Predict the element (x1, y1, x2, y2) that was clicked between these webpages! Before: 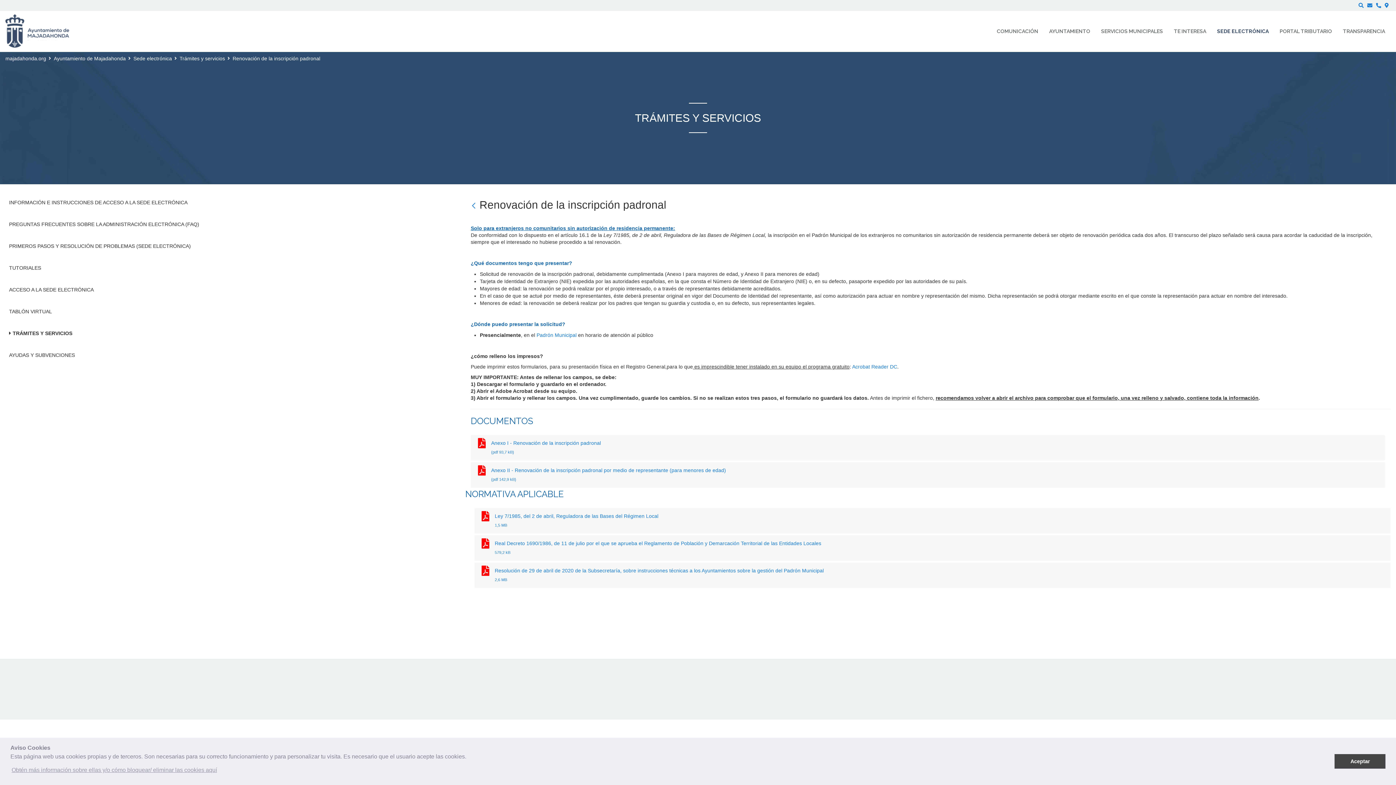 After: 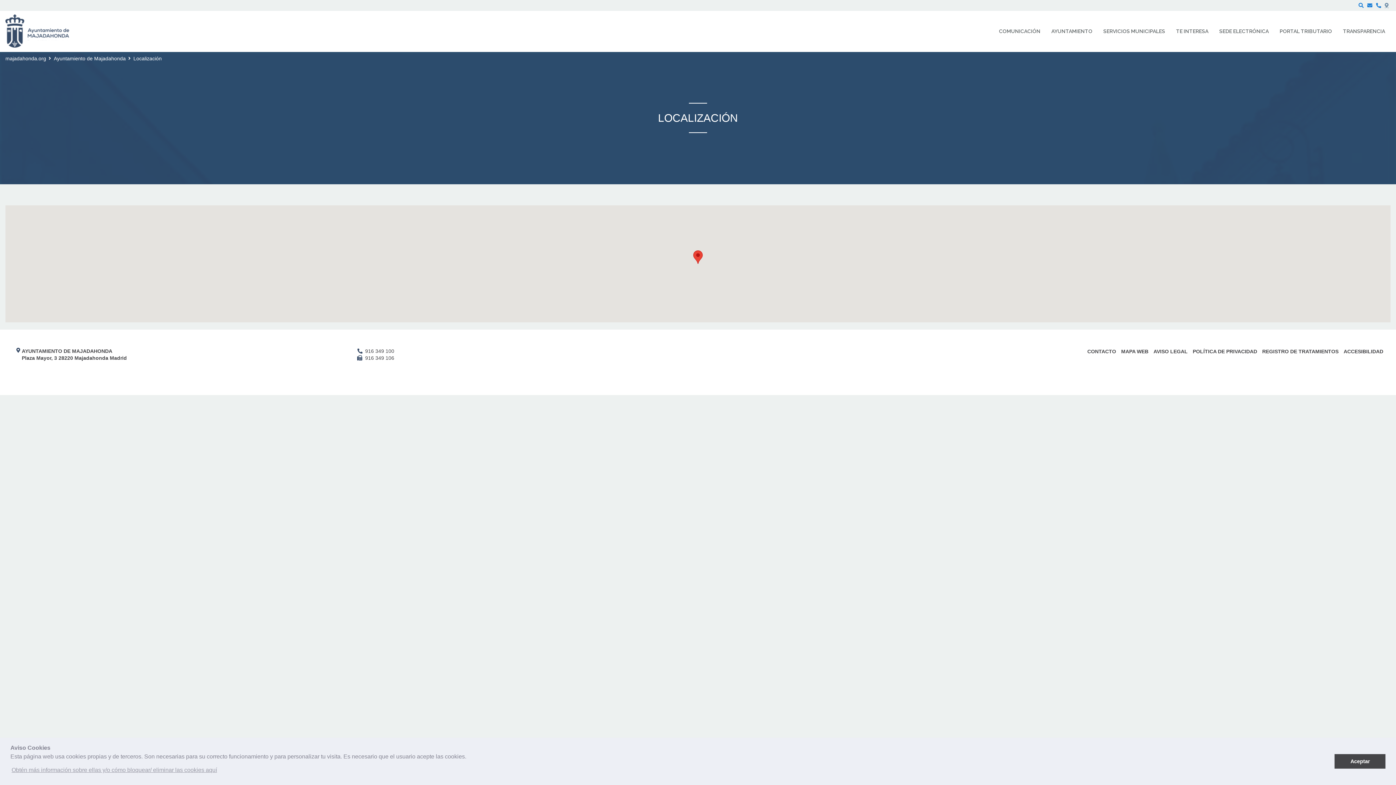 Action: label: Localización bbox: (1385, 2, 1389, 8)